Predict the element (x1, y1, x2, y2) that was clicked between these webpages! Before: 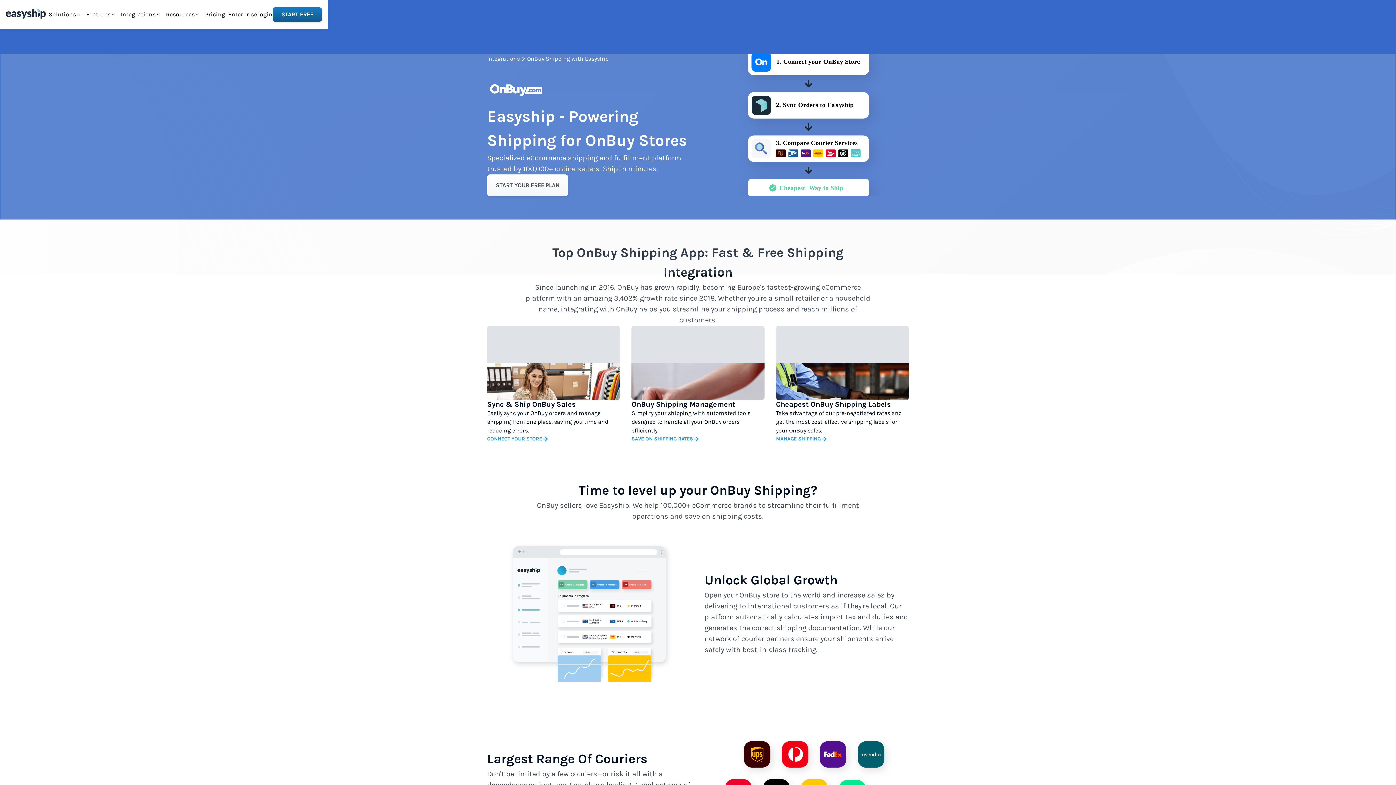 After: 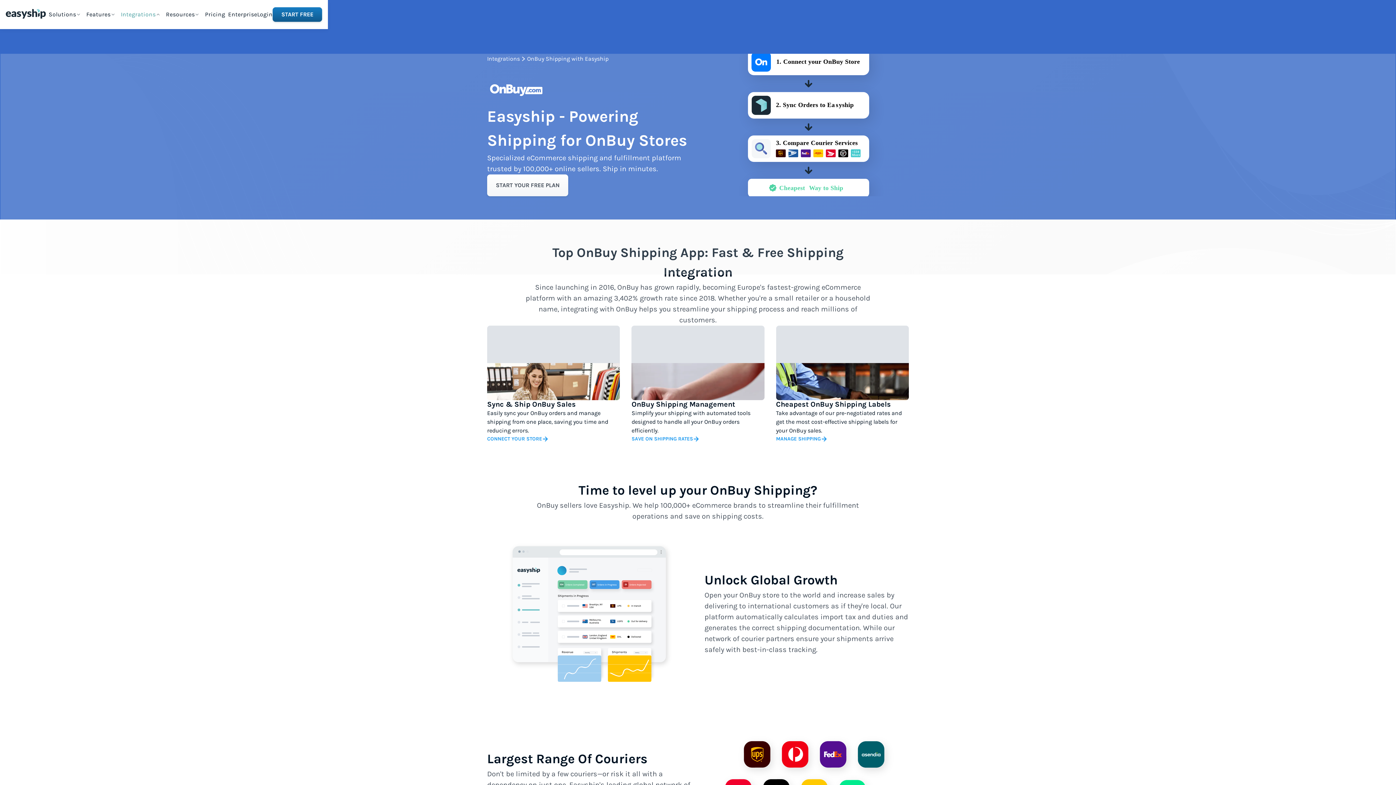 Action: label: Integrations bbox: (118, 0, 163, 29)